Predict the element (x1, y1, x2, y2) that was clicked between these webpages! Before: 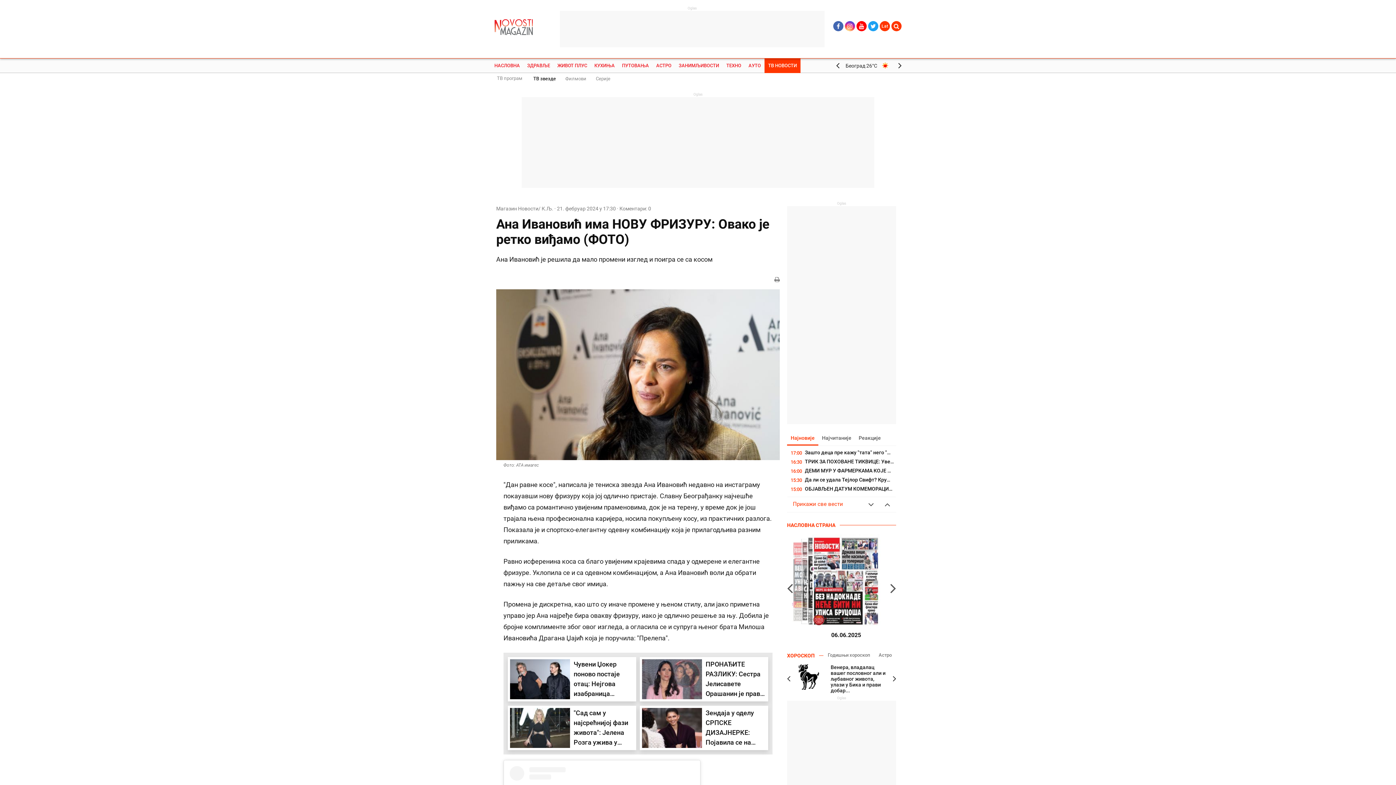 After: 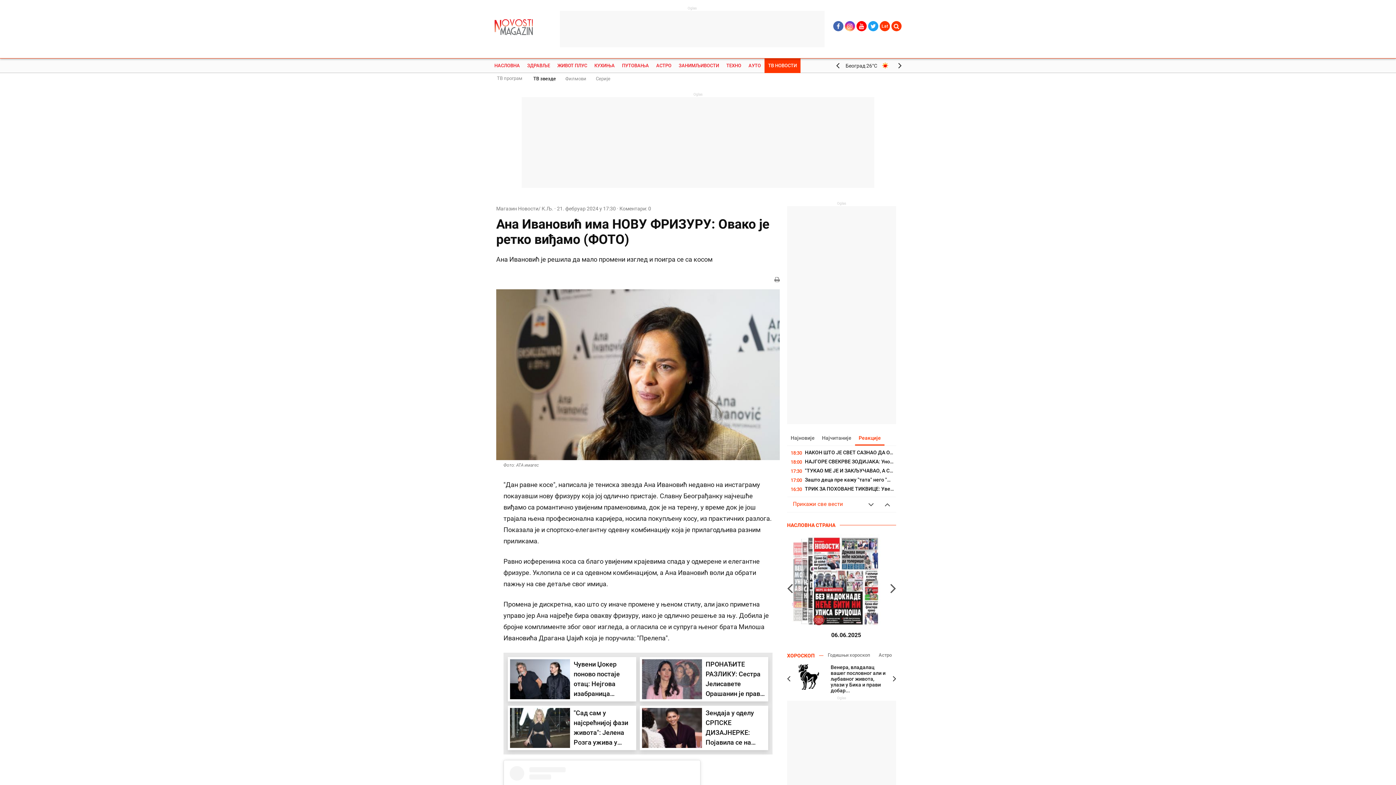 Action: label: Реакције bbox: (855, 431, 884, 445)